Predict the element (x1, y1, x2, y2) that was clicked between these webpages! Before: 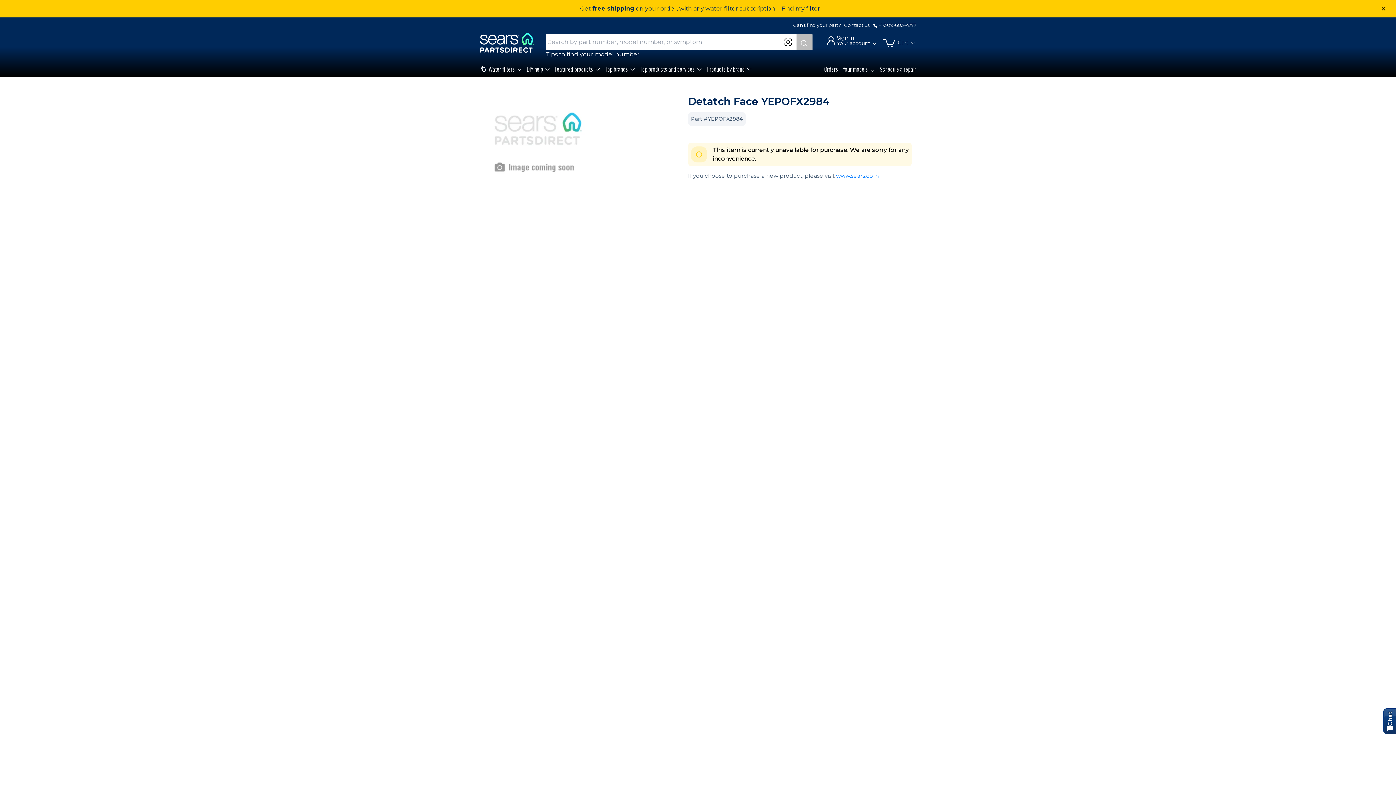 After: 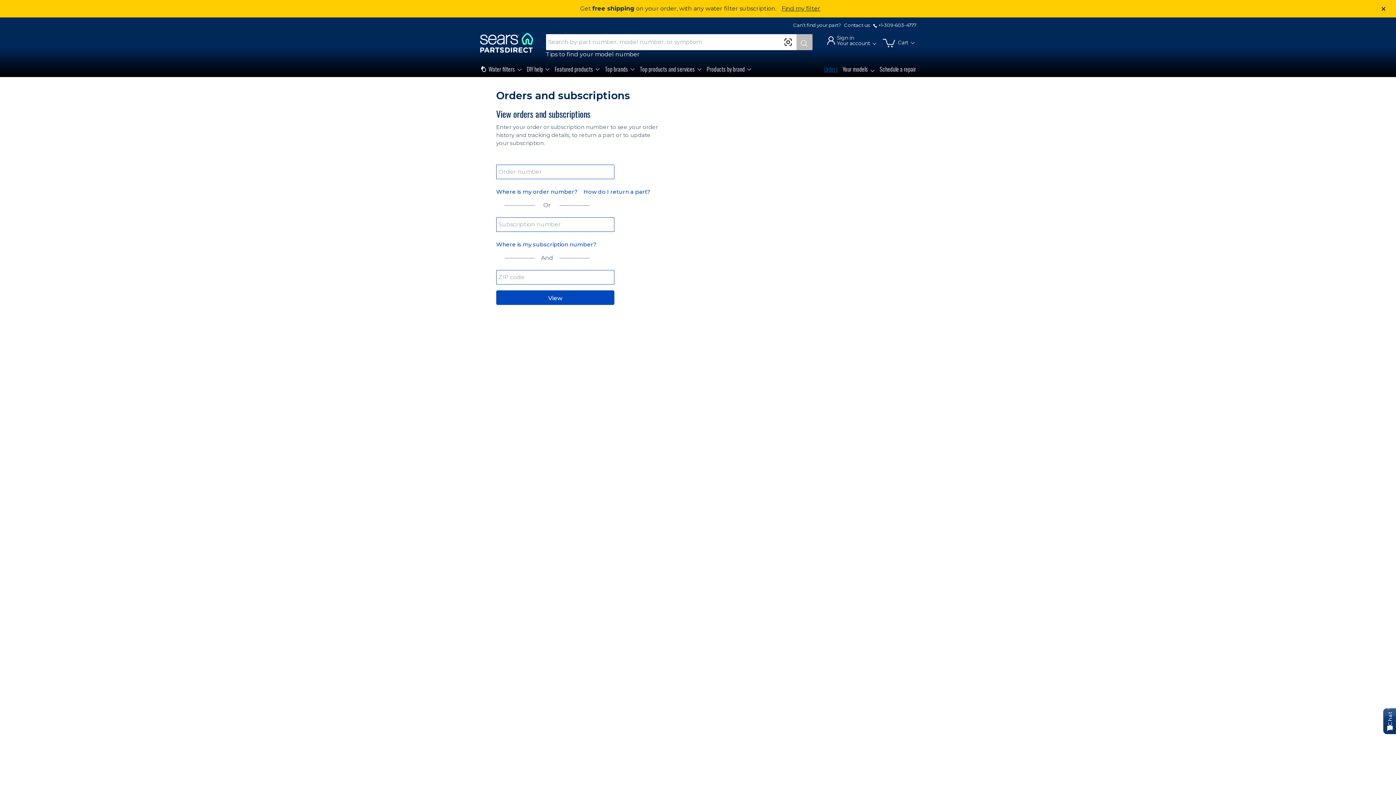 Action: label: Orders bbox: (824, 64, 838, 77)